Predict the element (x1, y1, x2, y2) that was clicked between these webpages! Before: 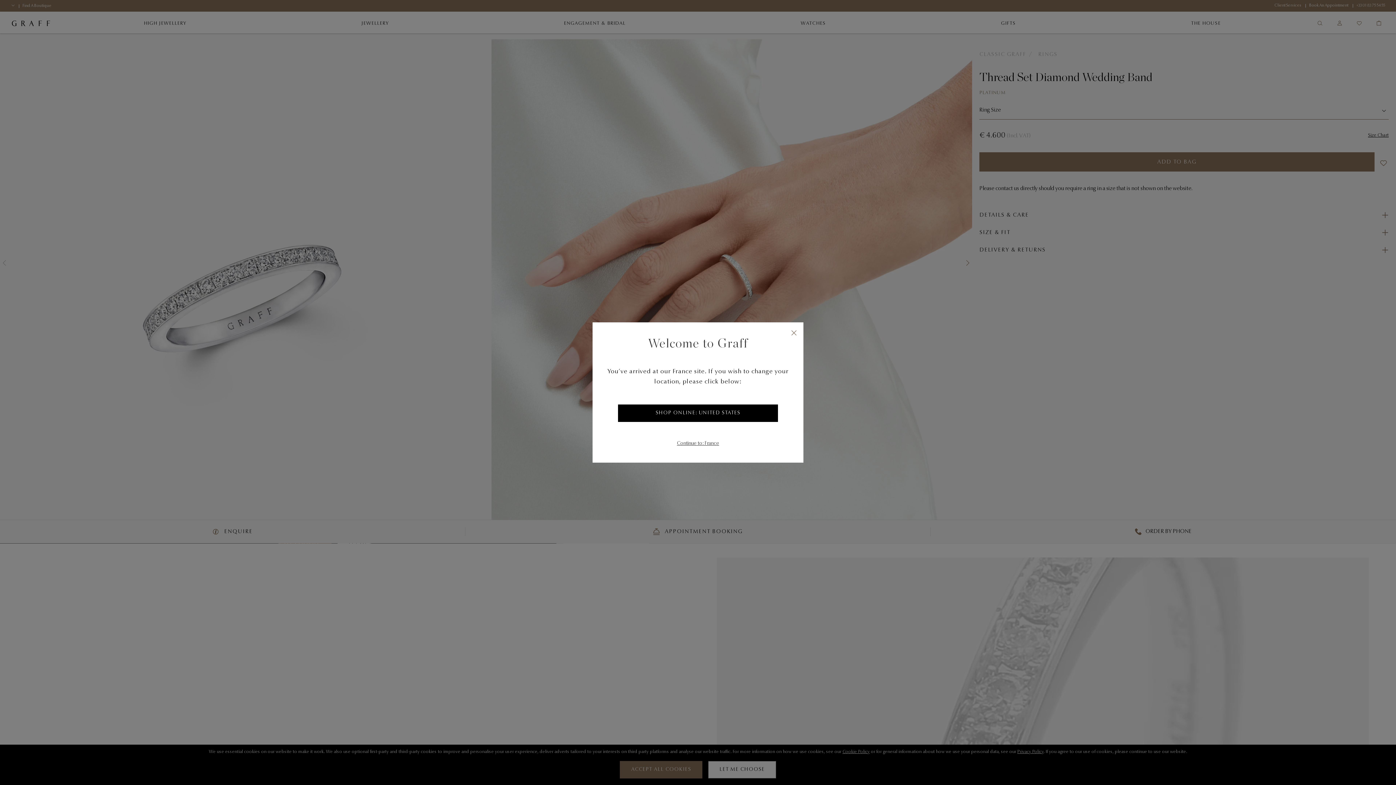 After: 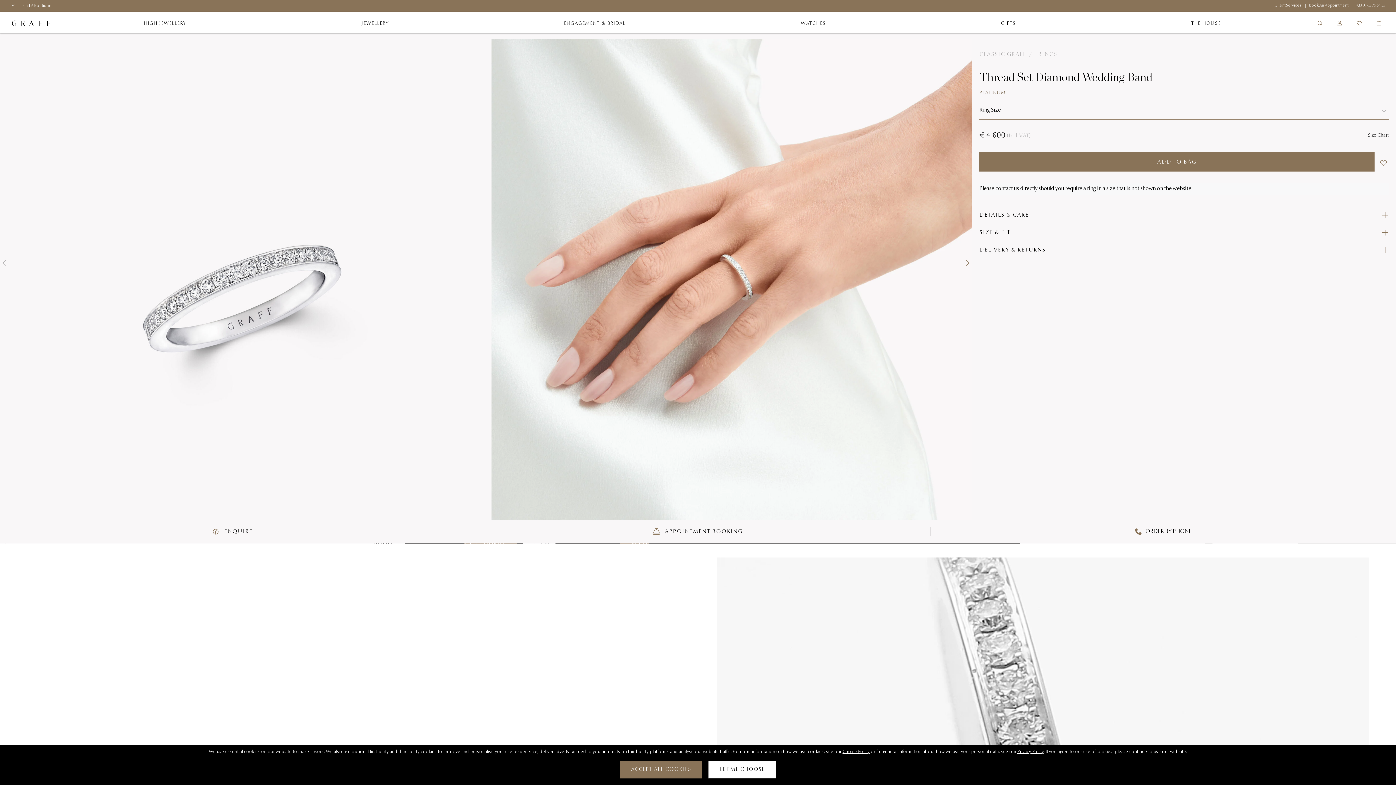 Action: label: Continue to: France bbox: (677, 439, 719, 448)